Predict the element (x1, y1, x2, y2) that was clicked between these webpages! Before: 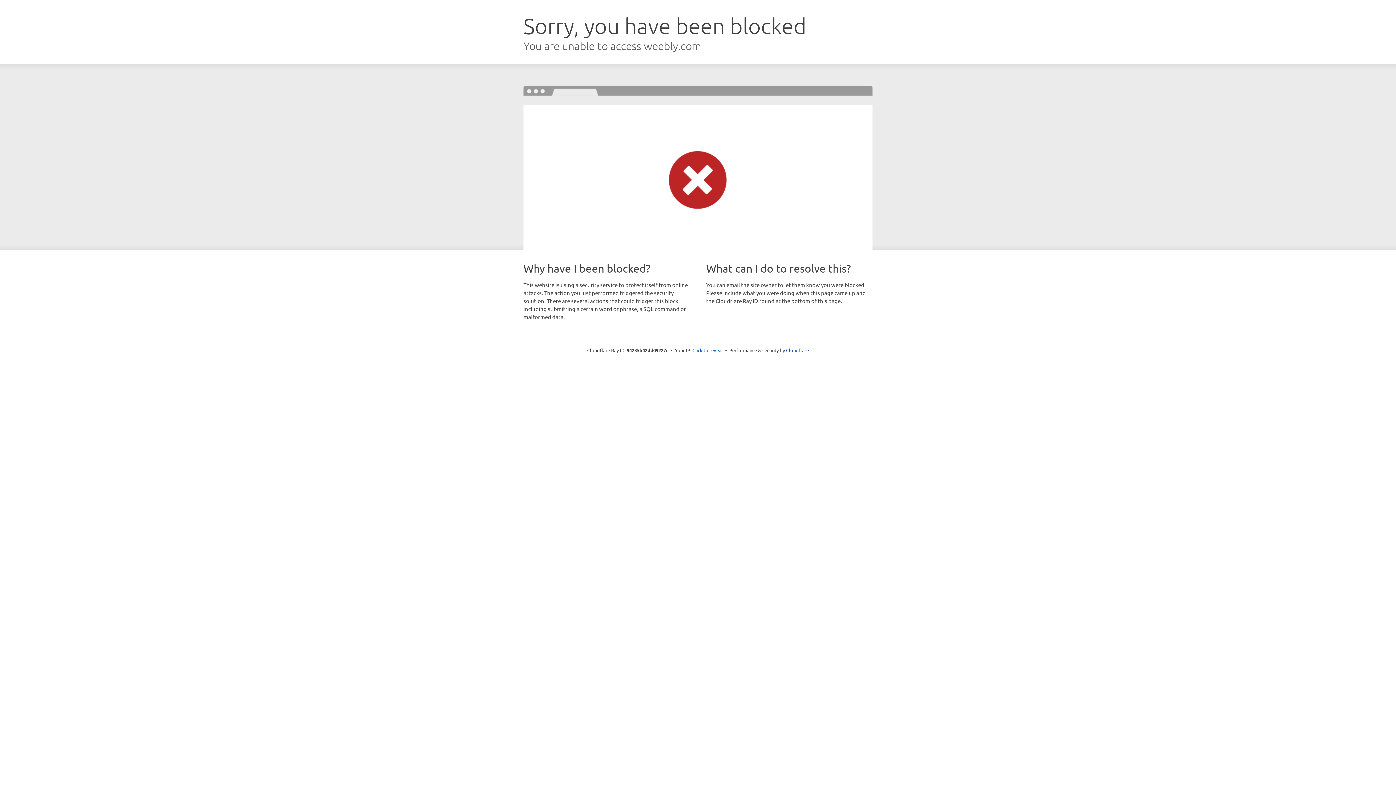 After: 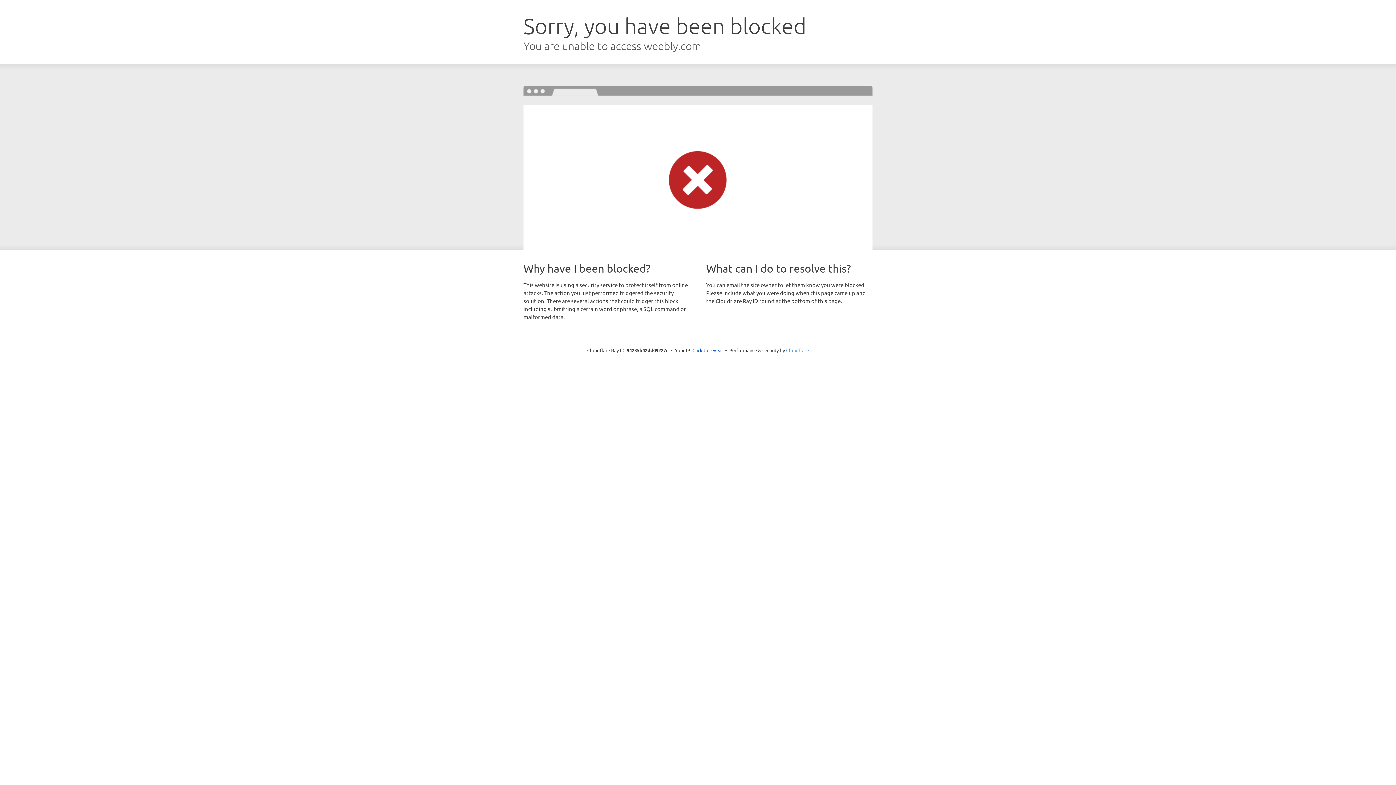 Action: label: Cloudflare bbox: (786, 347, 809, 353)